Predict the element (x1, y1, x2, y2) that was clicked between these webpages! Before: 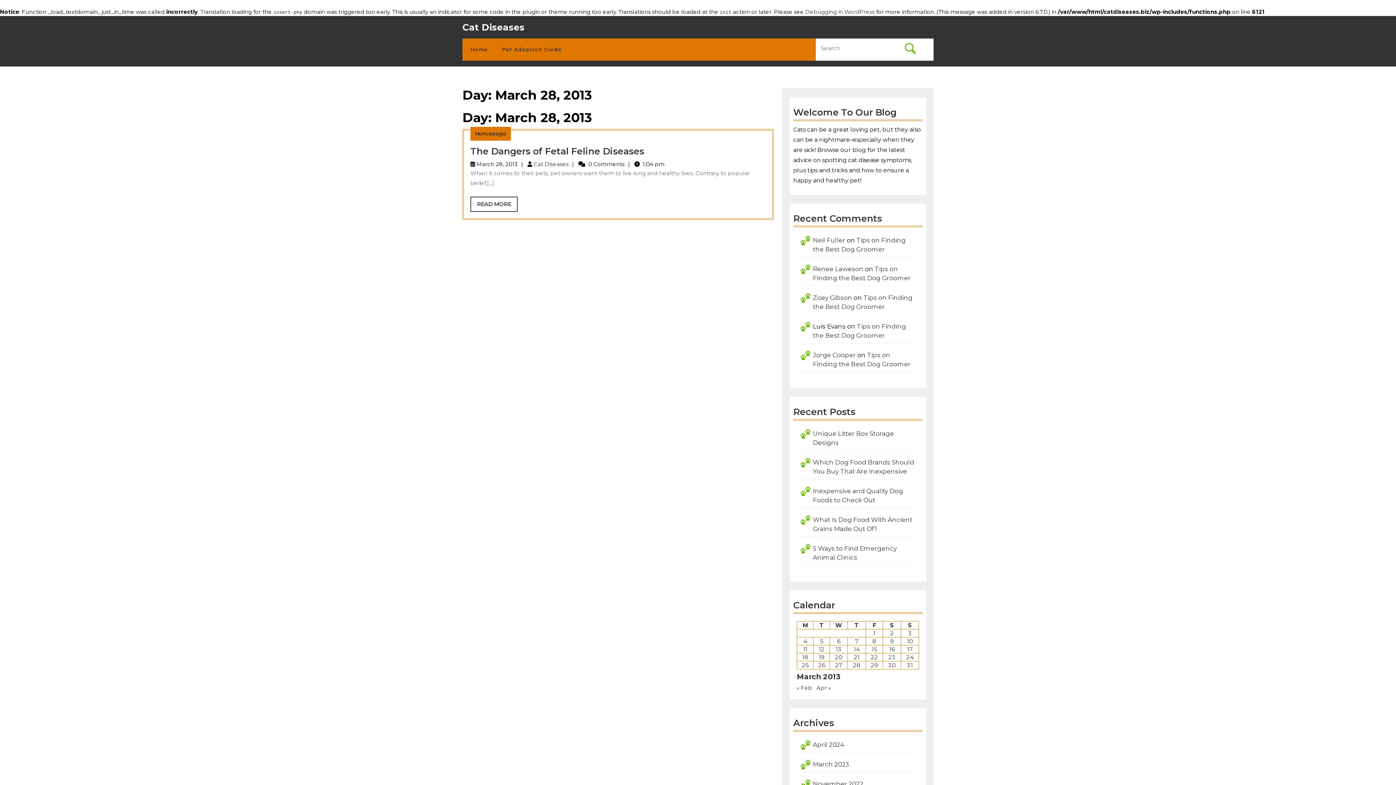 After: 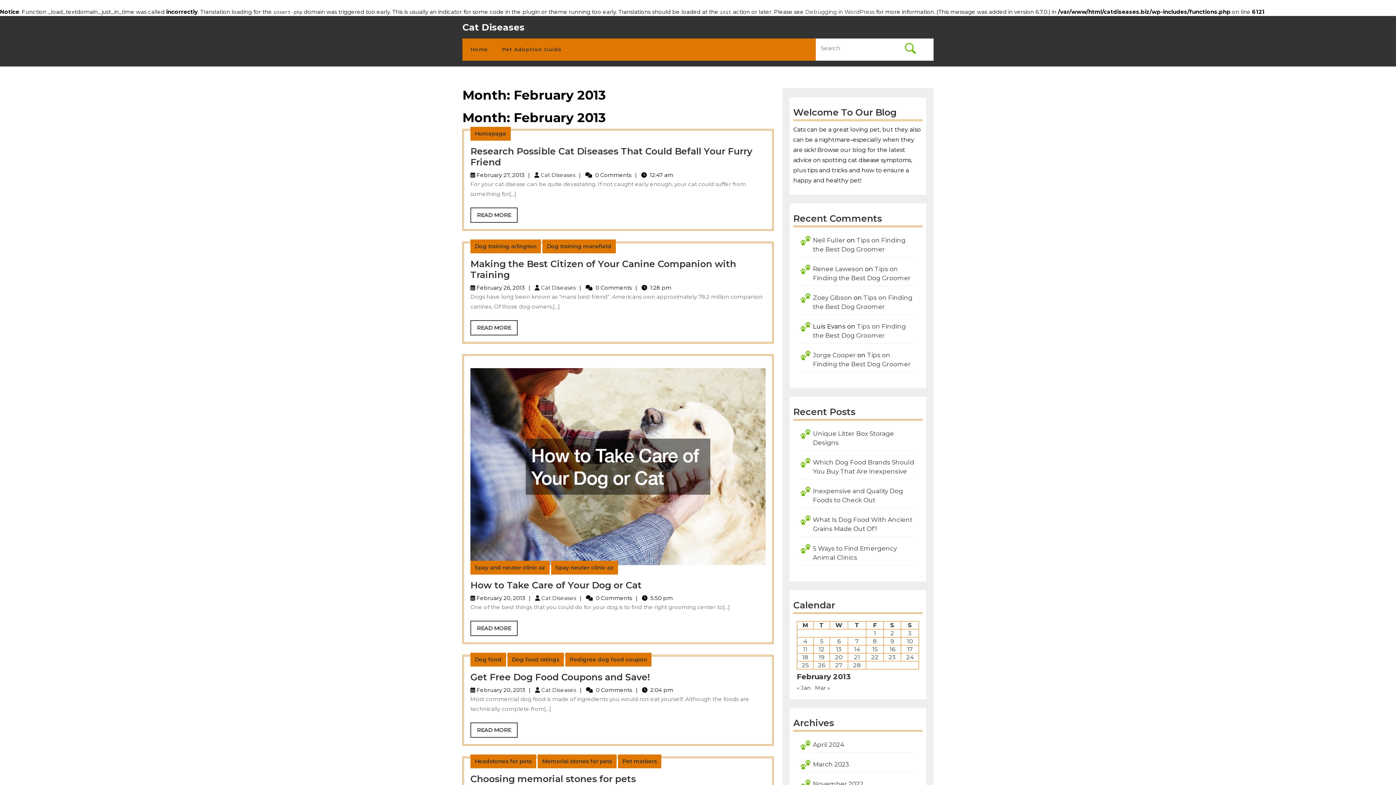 Action: label: « Feb bbox: (797, 684, 812, 691)